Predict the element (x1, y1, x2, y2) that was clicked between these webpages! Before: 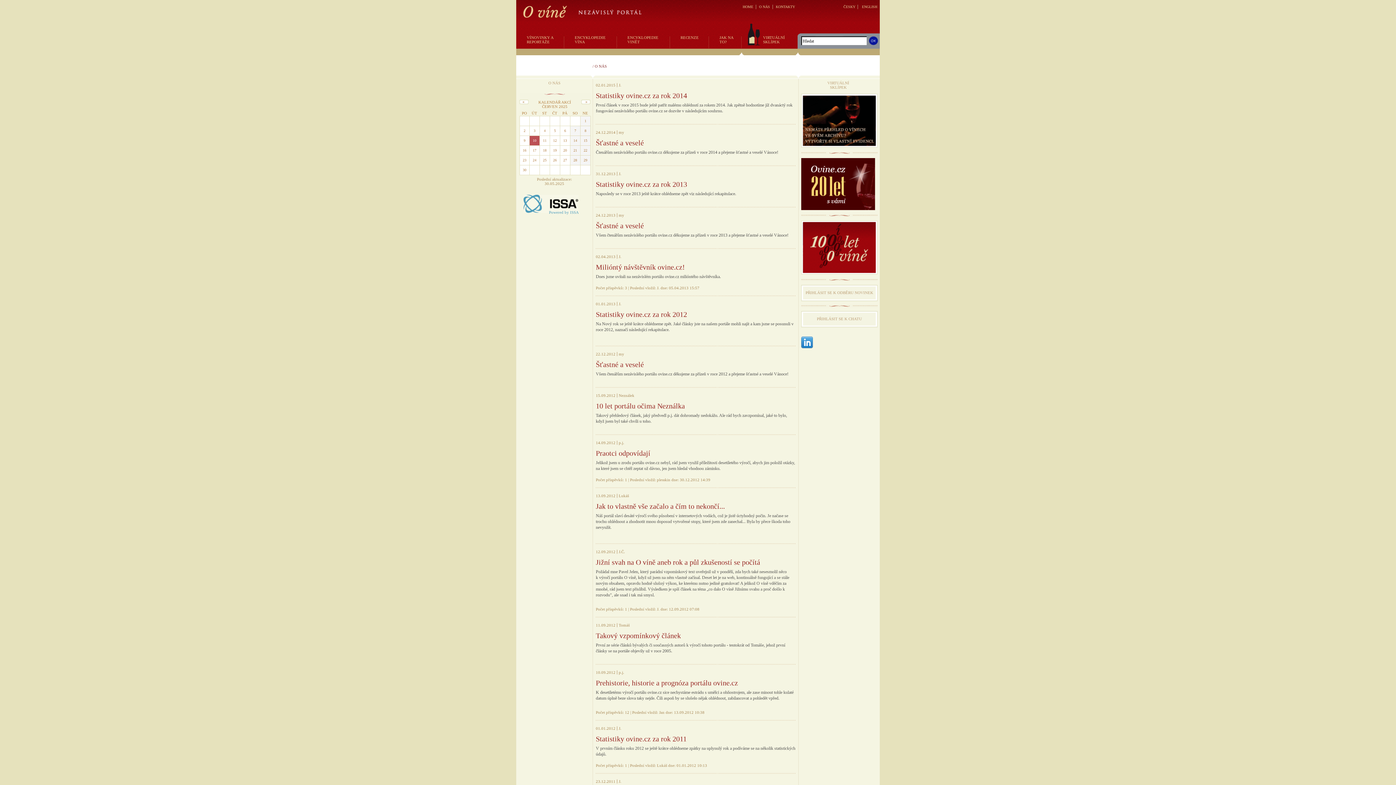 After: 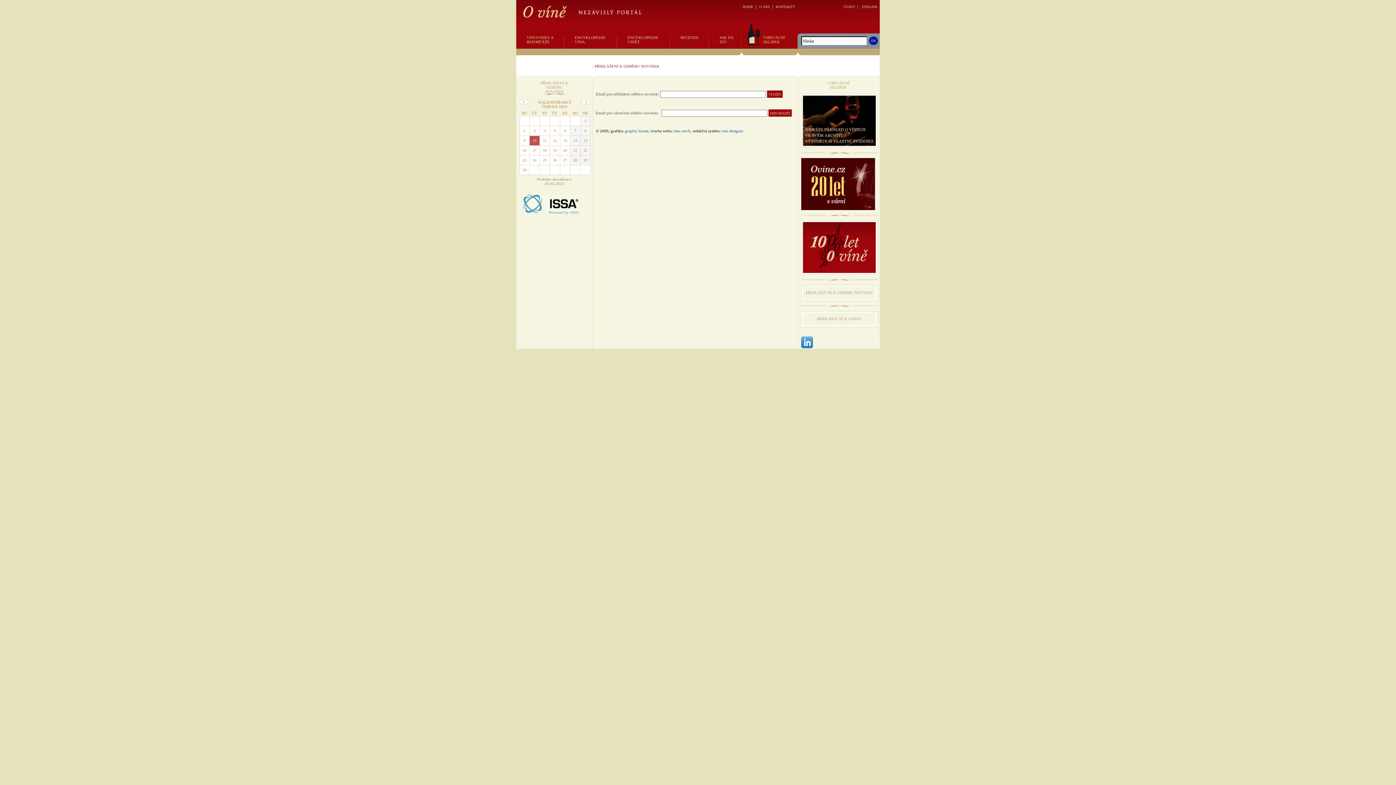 Action: bbox: (801, 285, 877, 300) label: PŘIHLÁSIT SE K ODBĔRU NOVINEK